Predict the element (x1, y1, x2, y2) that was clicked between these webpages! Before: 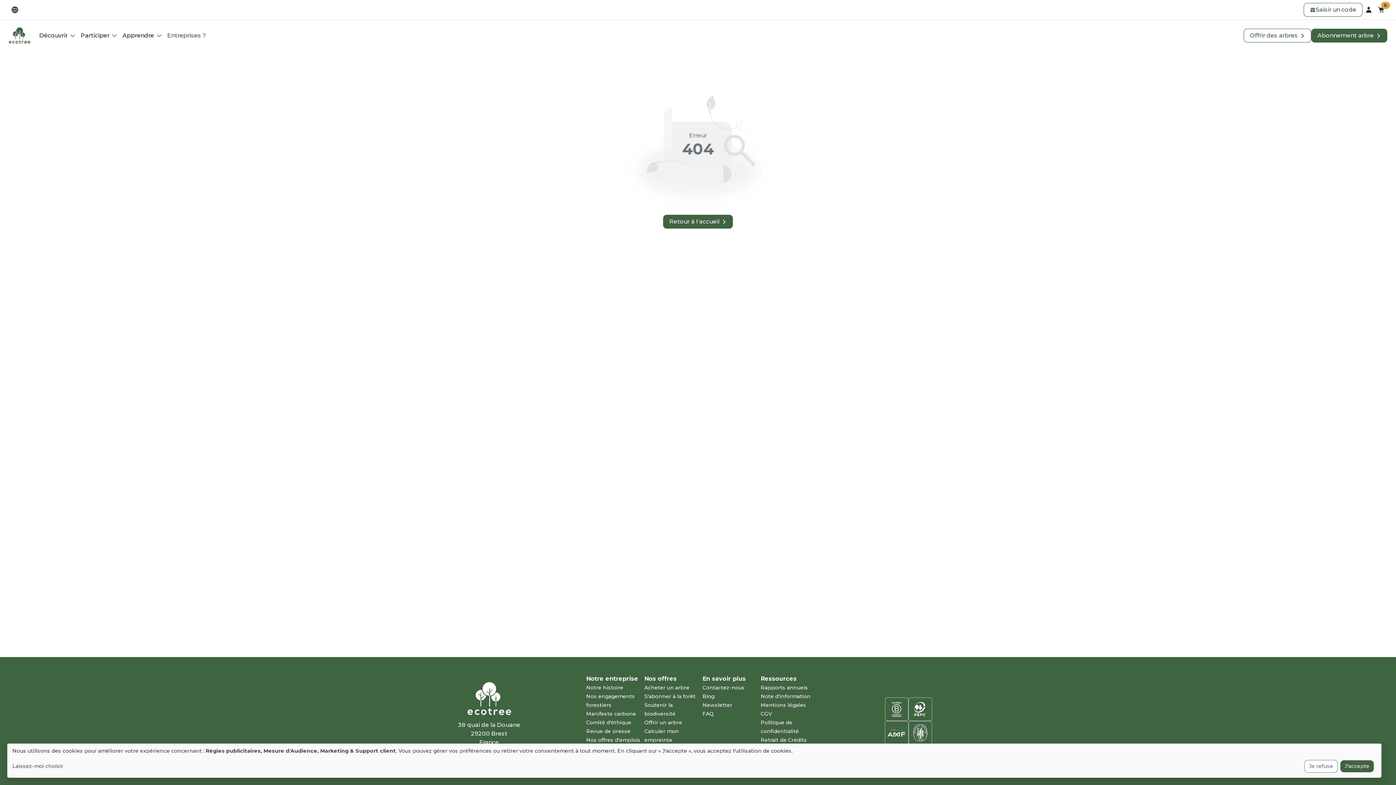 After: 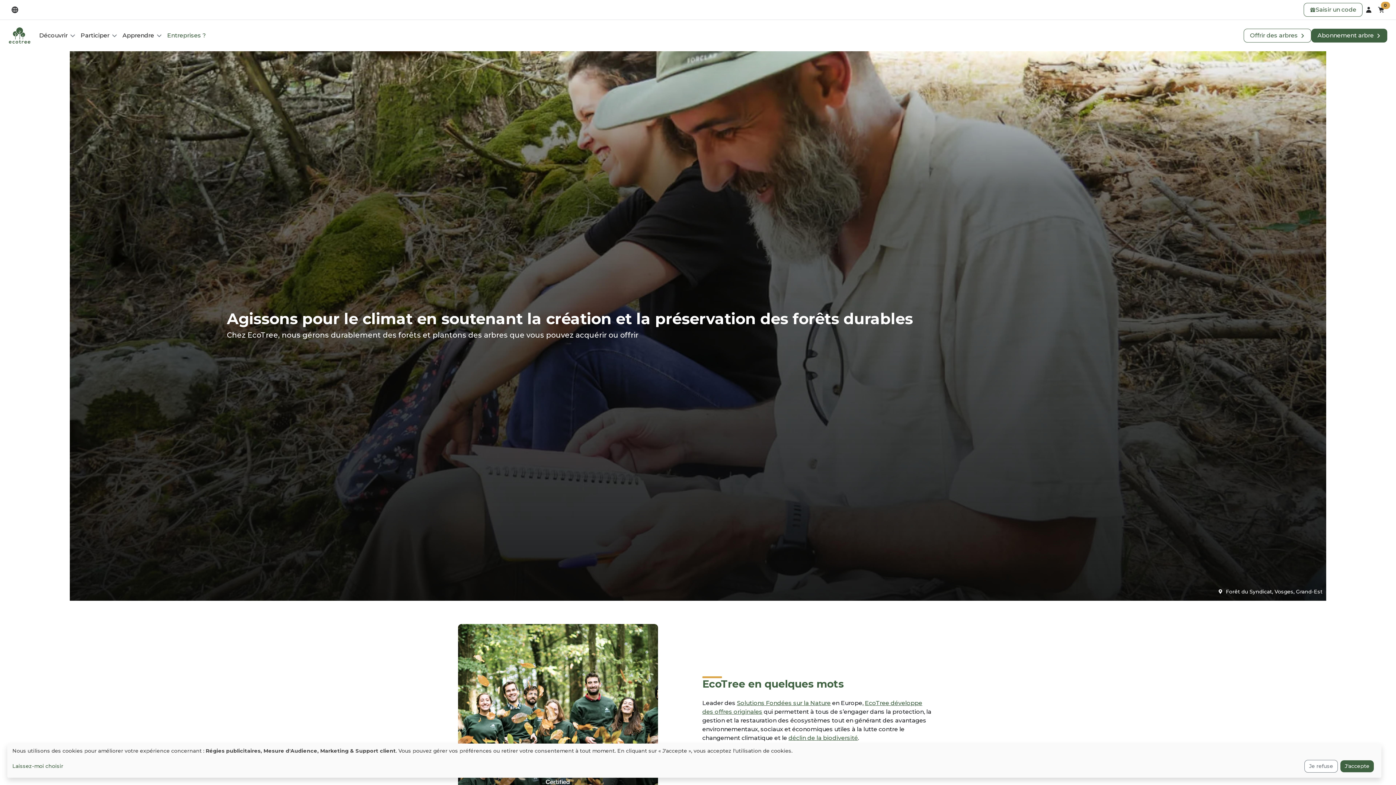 Action: label: Notre histoire bbox: (586, 684, 623, 691)